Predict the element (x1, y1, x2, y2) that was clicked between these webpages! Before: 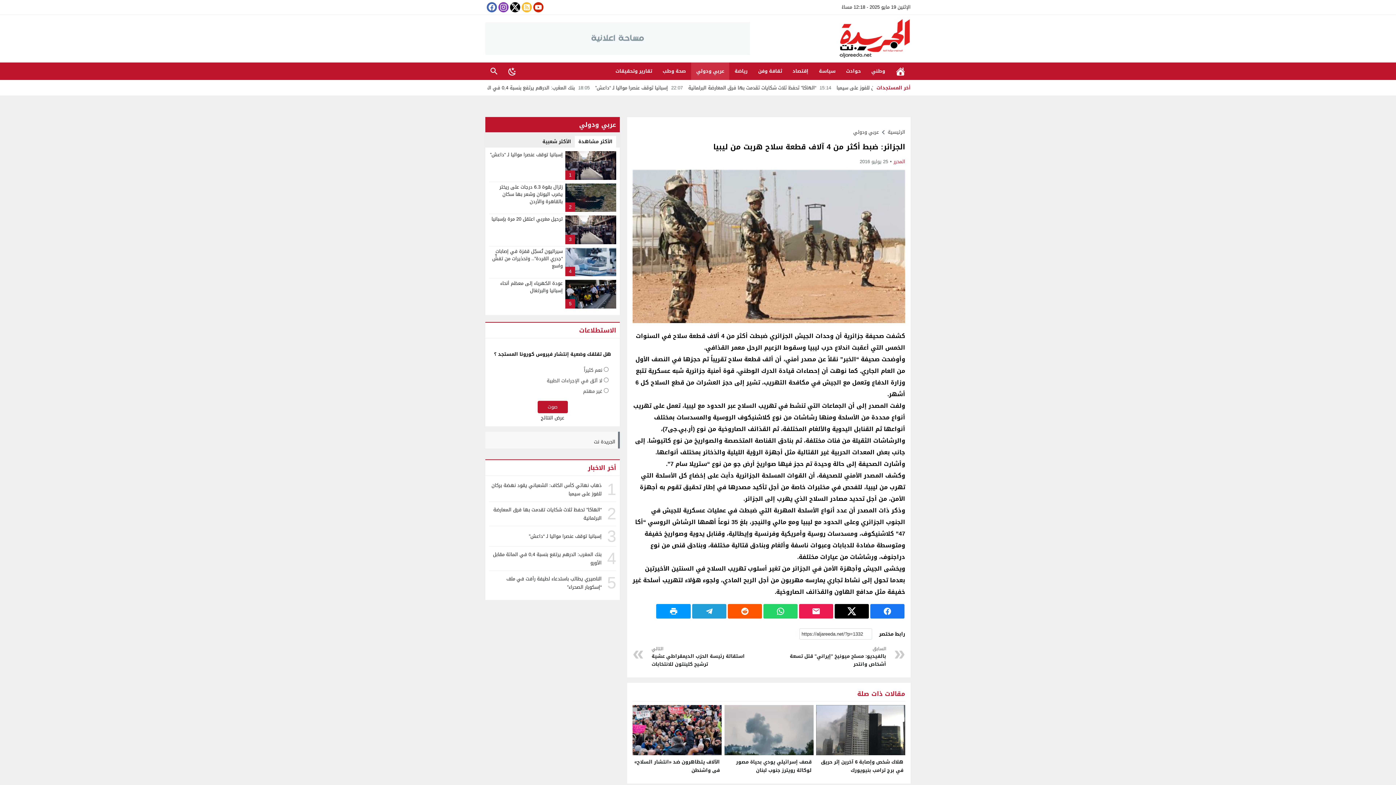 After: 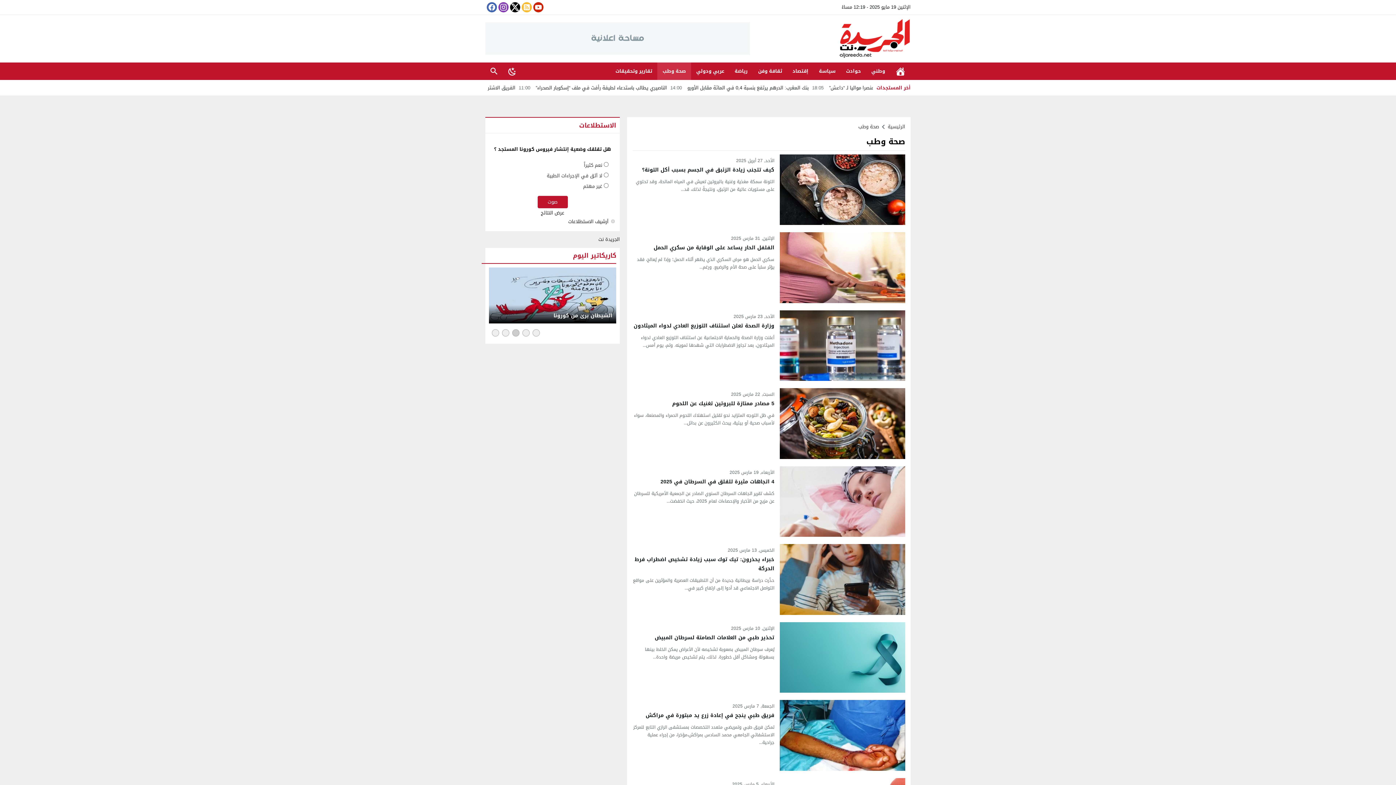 Action: bbox: (657, 62, 691, 80) label: صحة وطب